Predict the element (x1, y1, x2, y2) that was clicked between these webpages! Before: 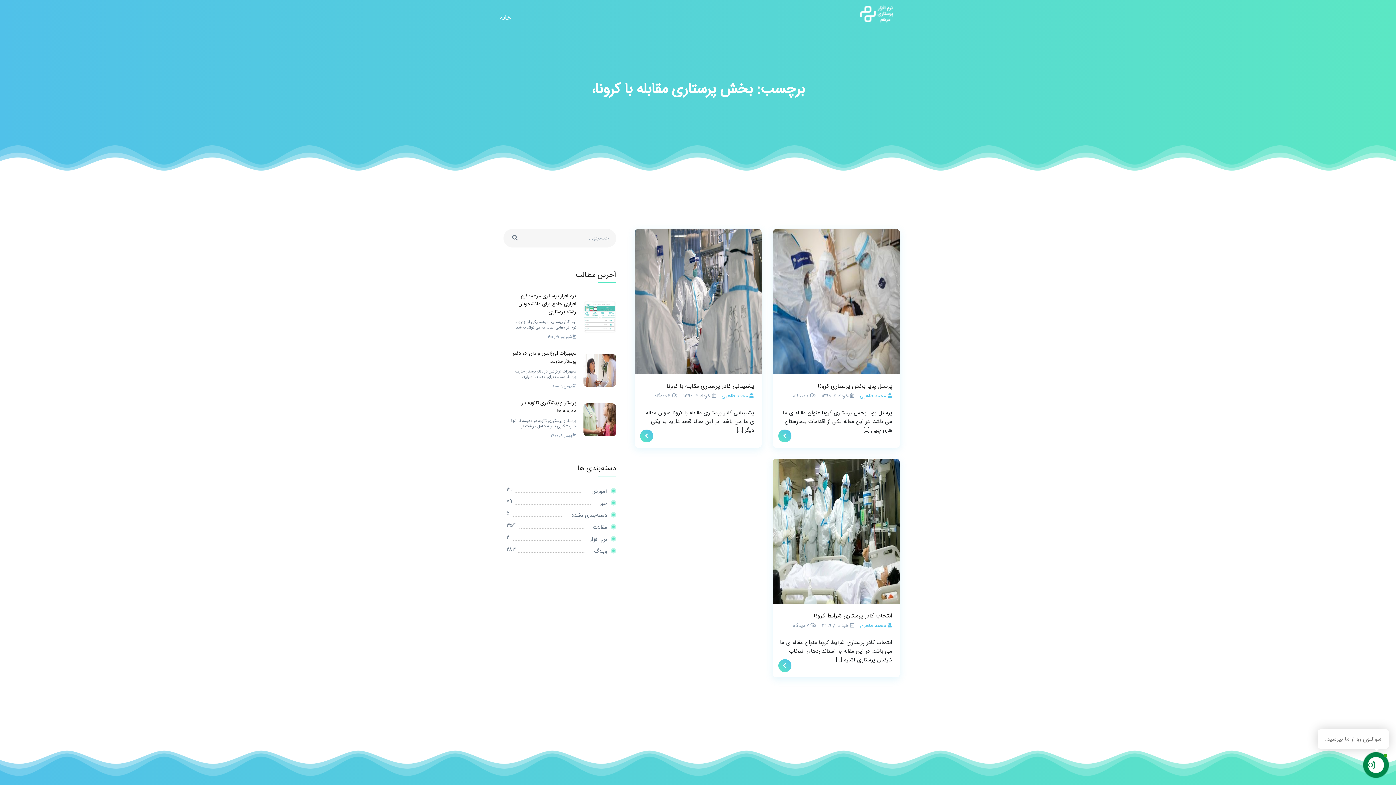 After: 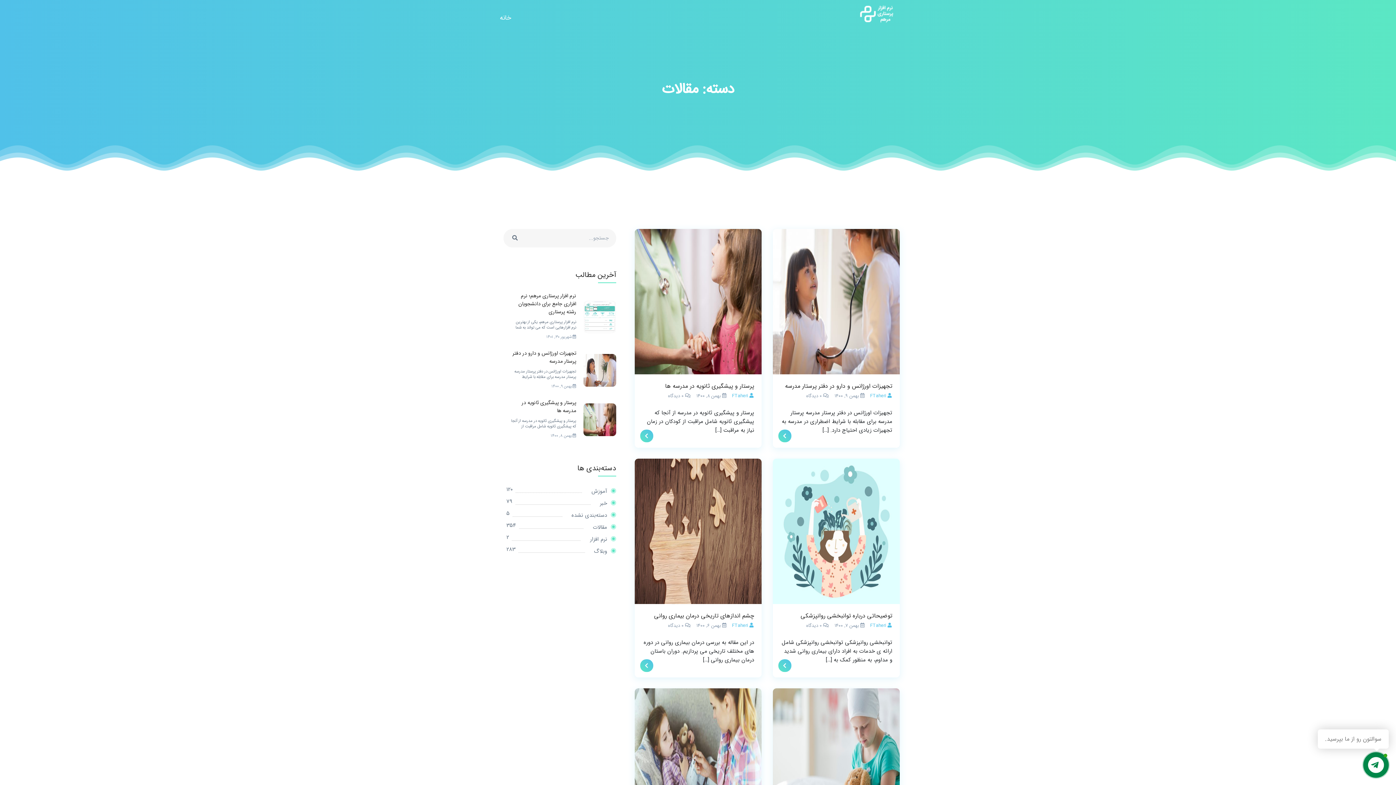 Action: bbox: (503, 523, 616, 532) label: مقالات
354